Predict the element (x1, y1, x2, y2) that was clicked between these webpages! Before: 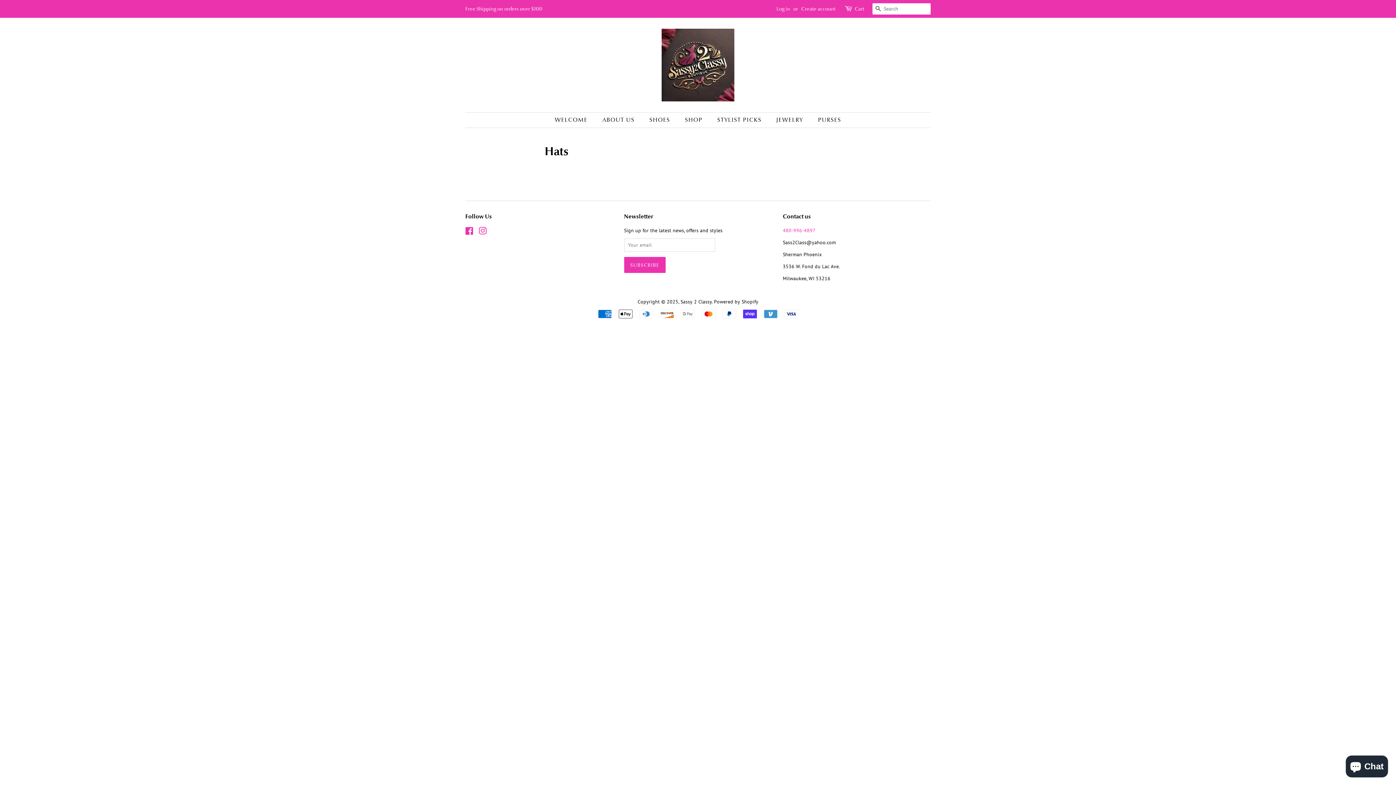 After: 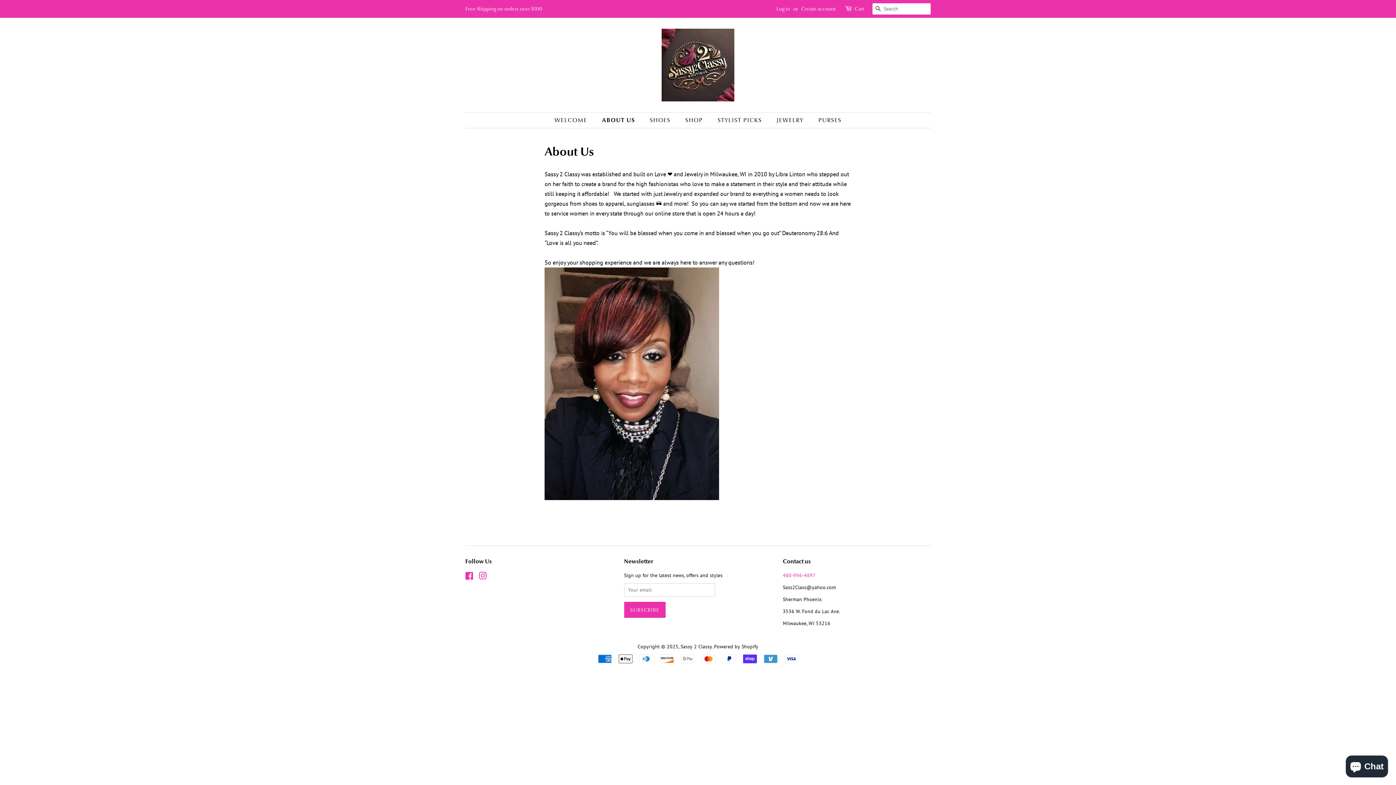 Action: label: ABOUT US bbox: (597, 112, 642, 127)